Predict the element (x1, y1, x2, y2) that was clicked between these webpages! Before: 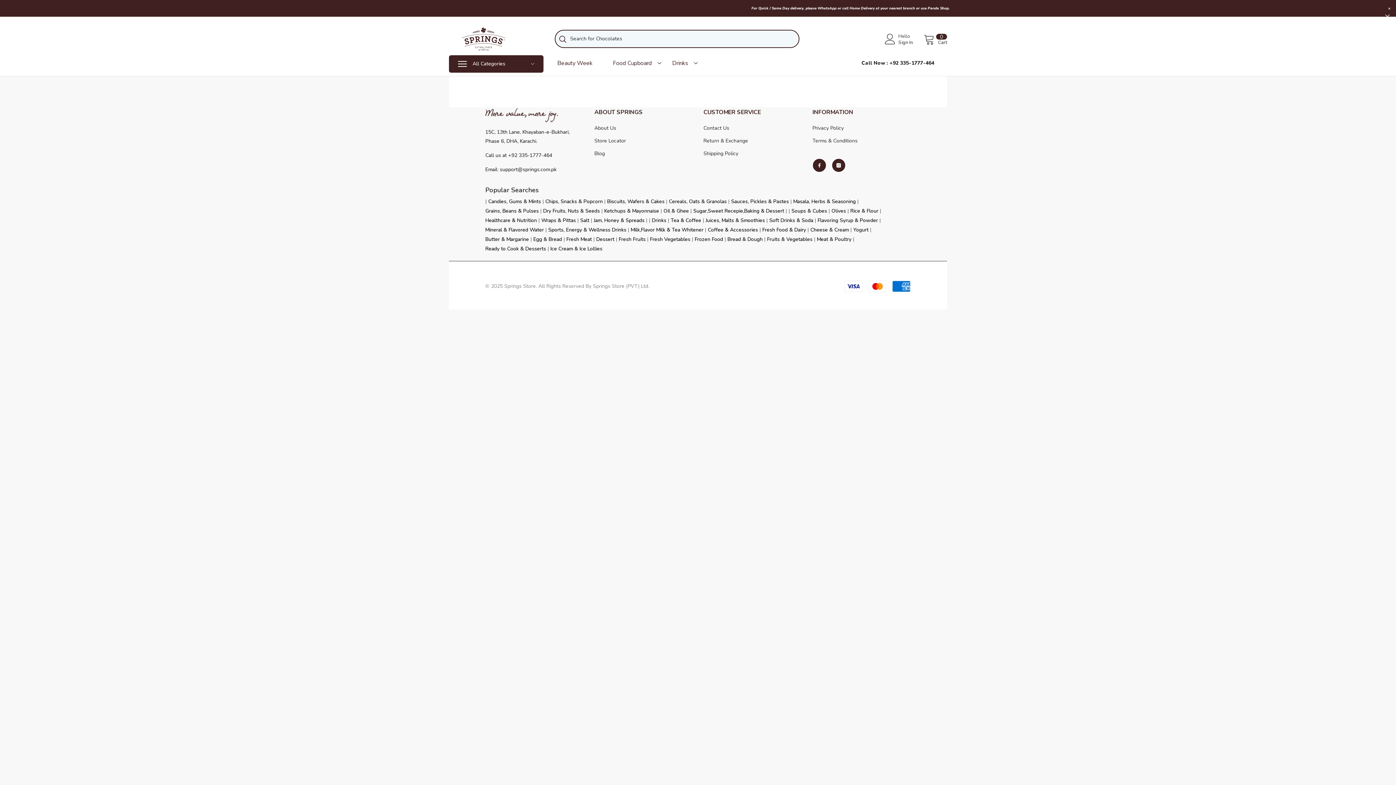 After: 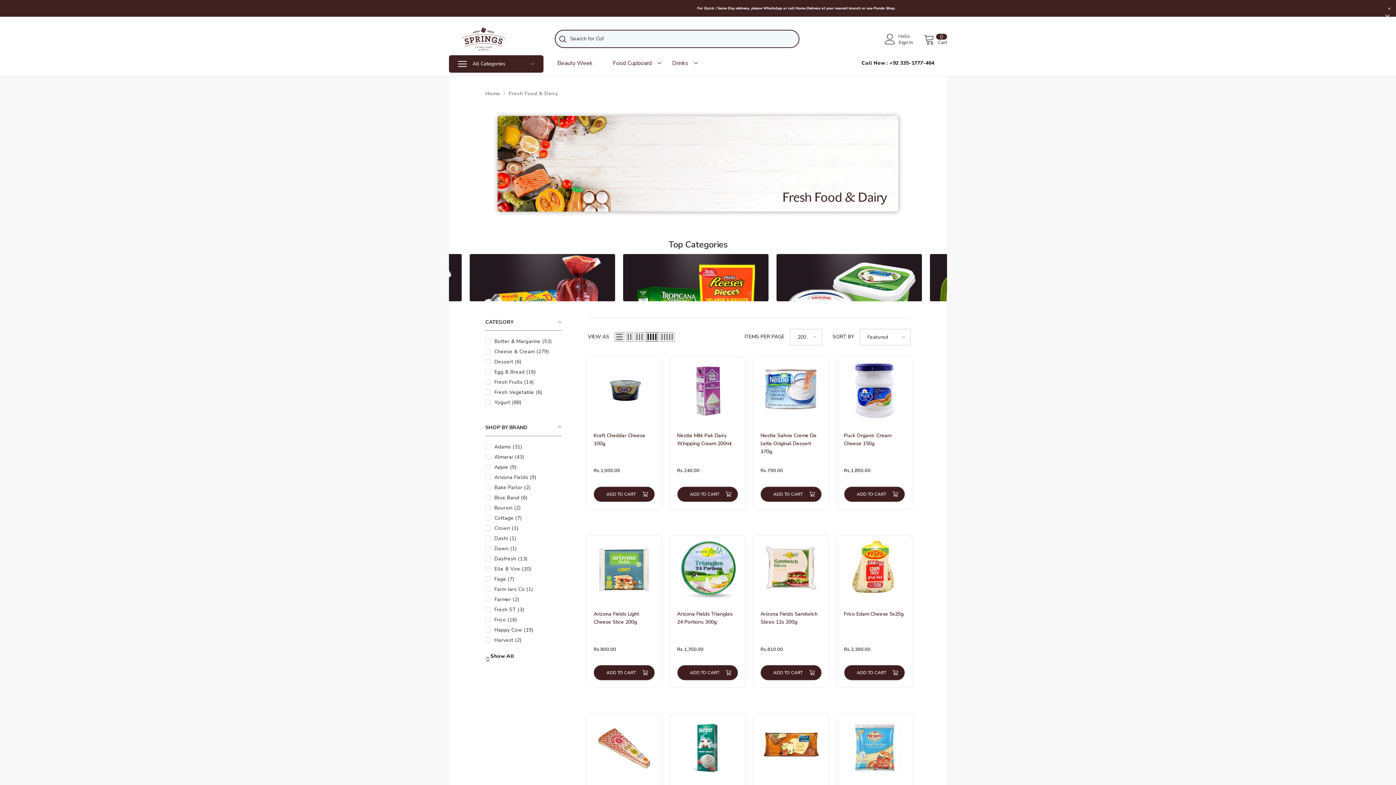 Action: bbox: (762, 226, 806, 233) label: Fresh Food & Dairy